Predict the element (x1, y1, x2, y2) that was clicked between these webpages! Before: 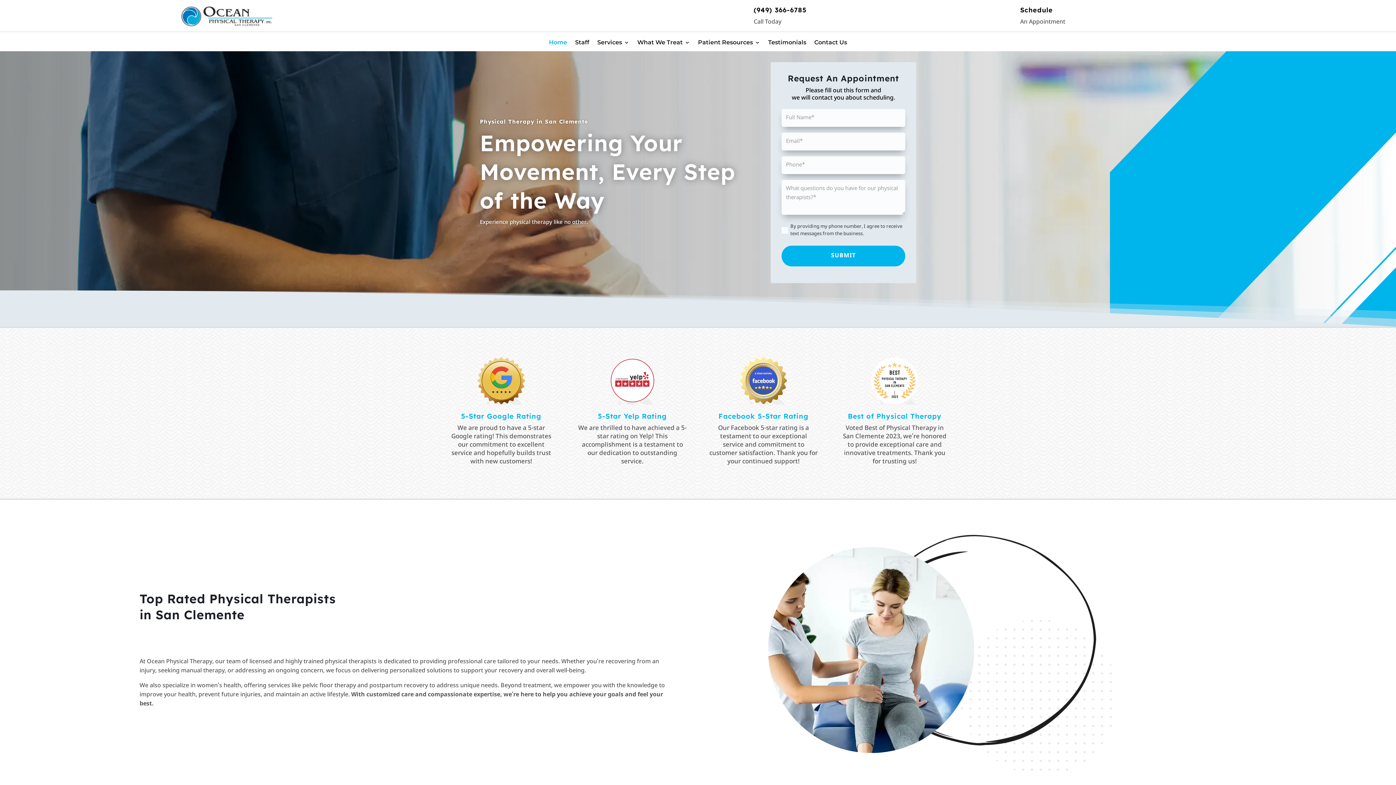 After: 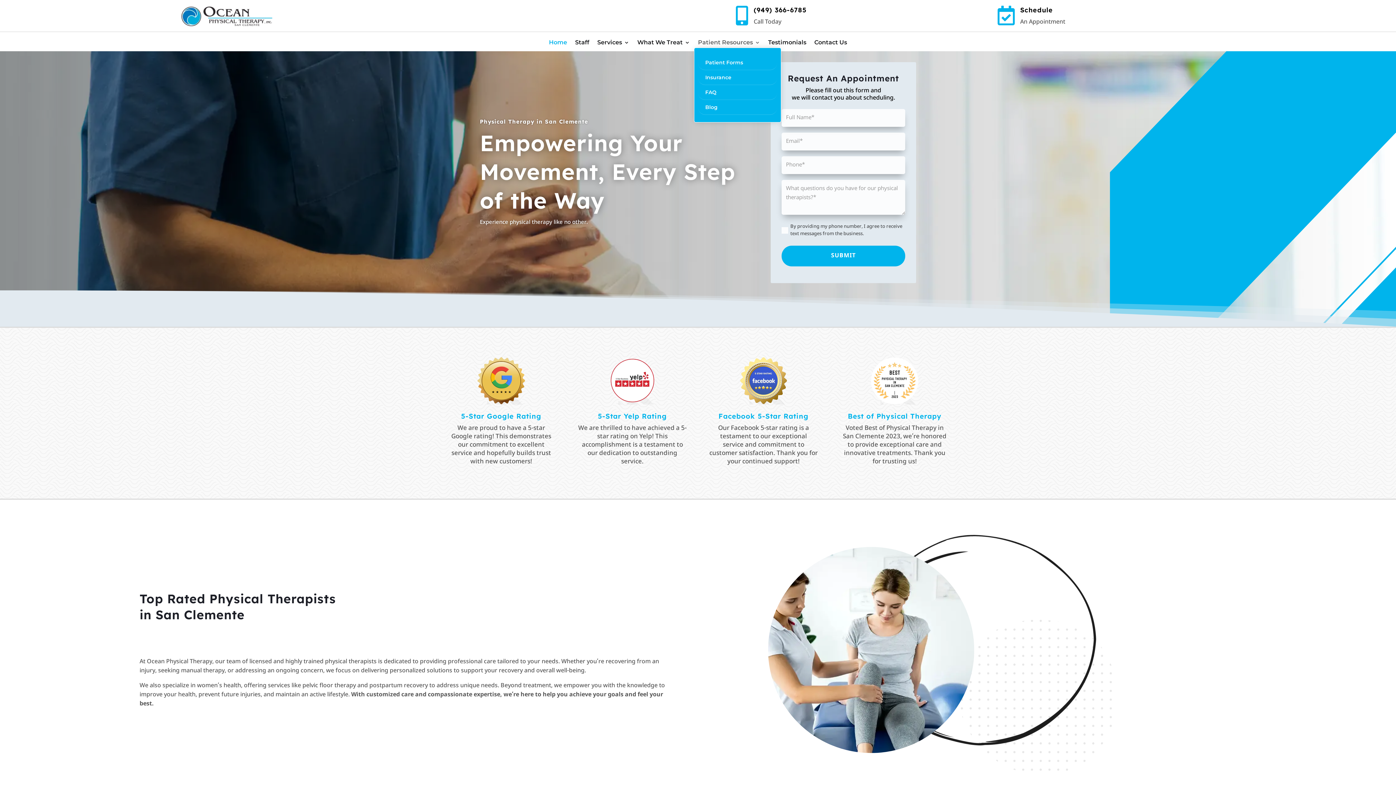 Action: bbox: (698, 40, 760, 48) label: Patient Resources